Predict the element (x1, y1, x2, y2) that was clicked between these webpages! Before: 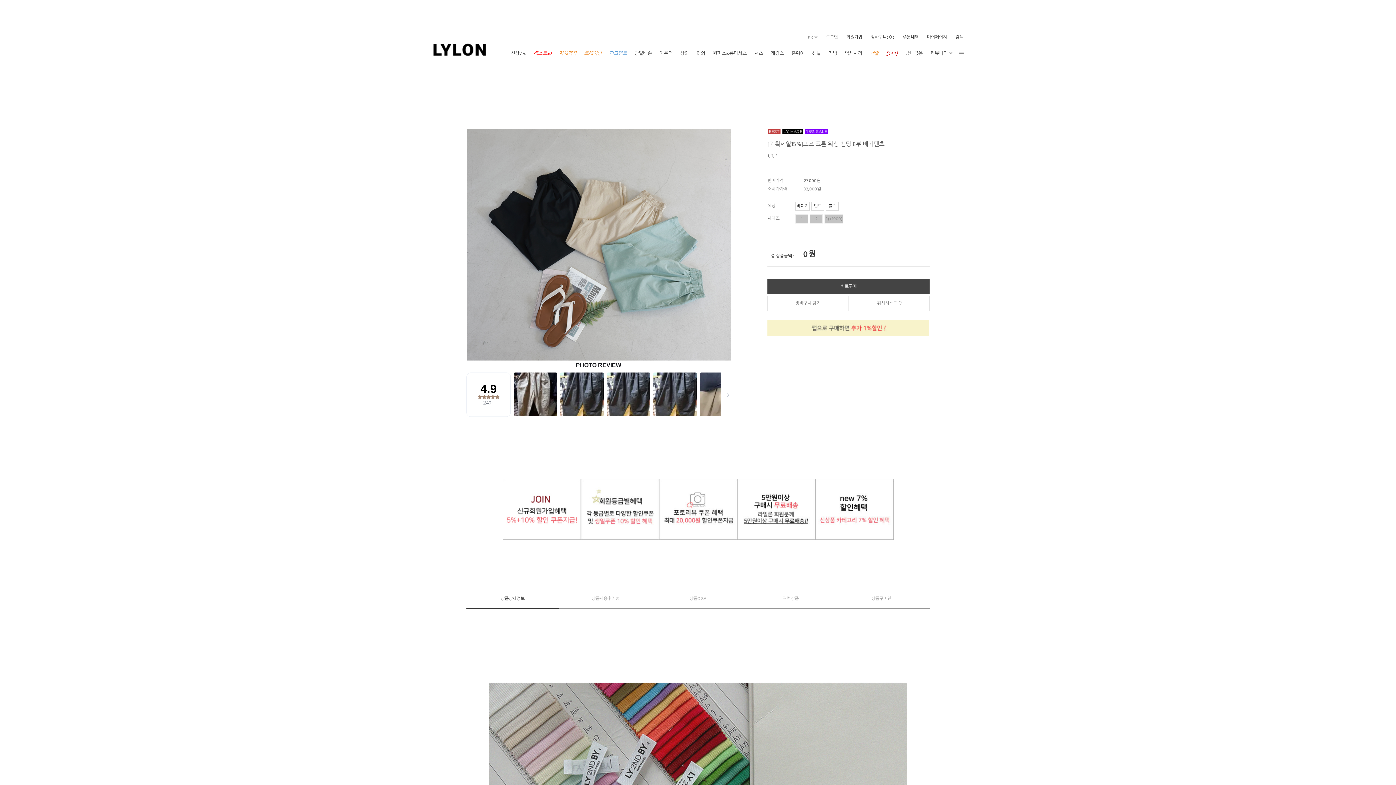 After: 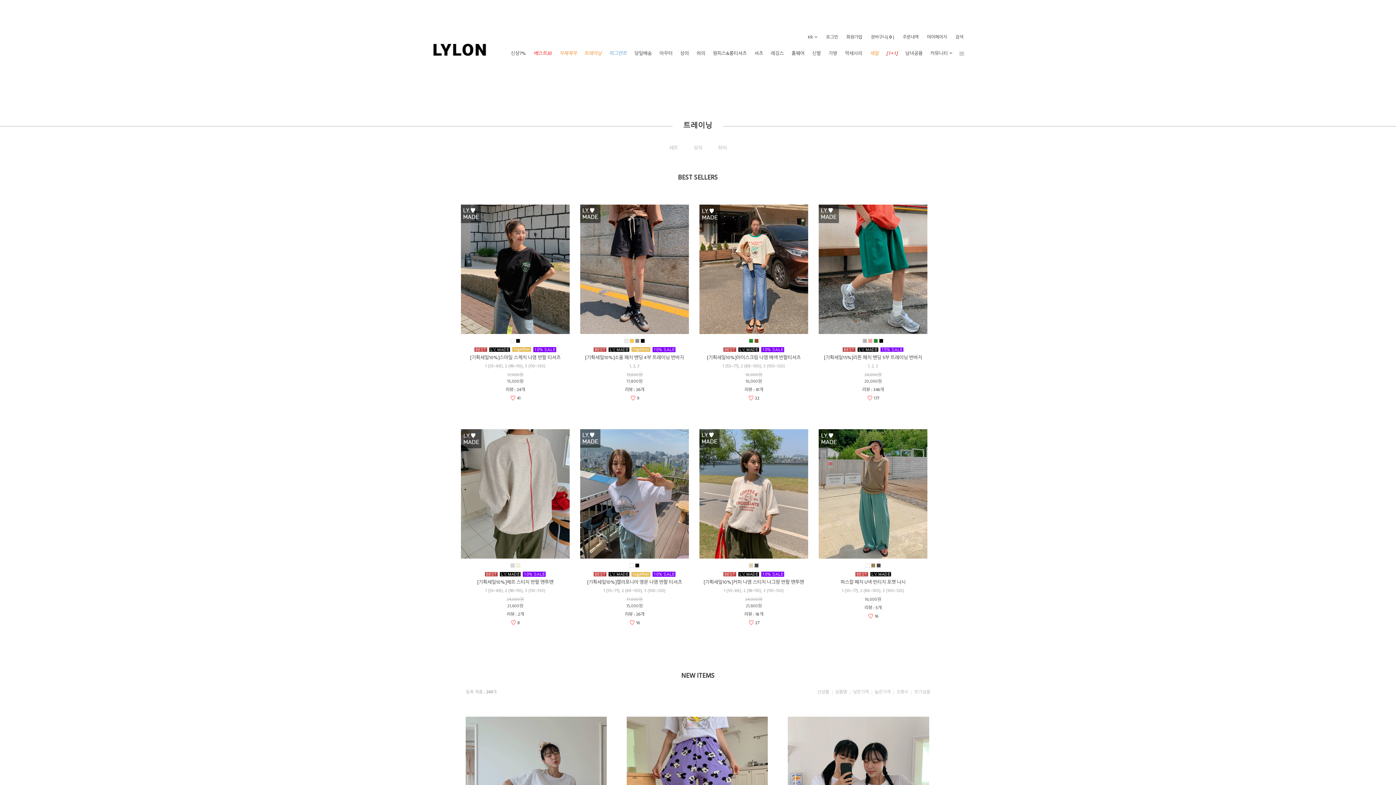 Action: label: 트레이닝 bbox: (584, 42, 601, 64)